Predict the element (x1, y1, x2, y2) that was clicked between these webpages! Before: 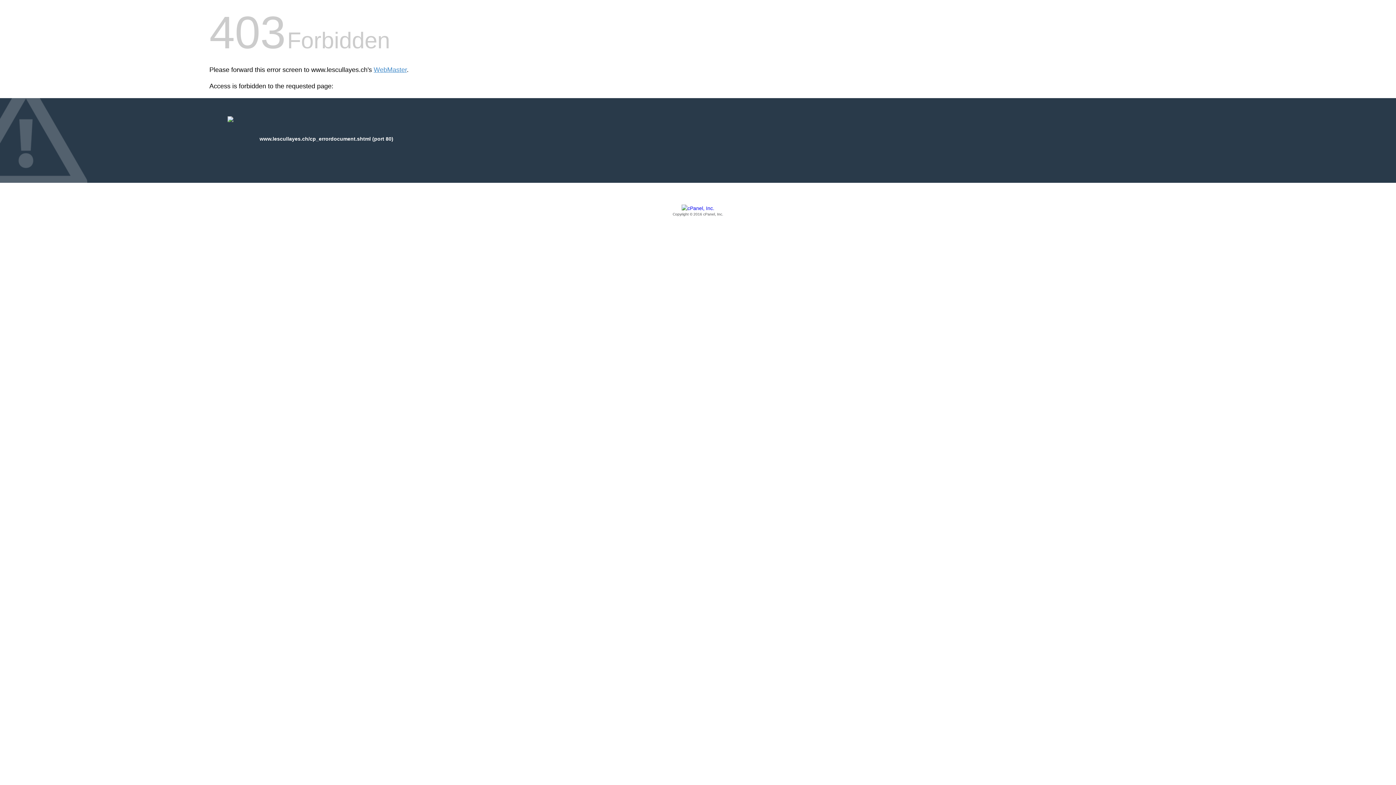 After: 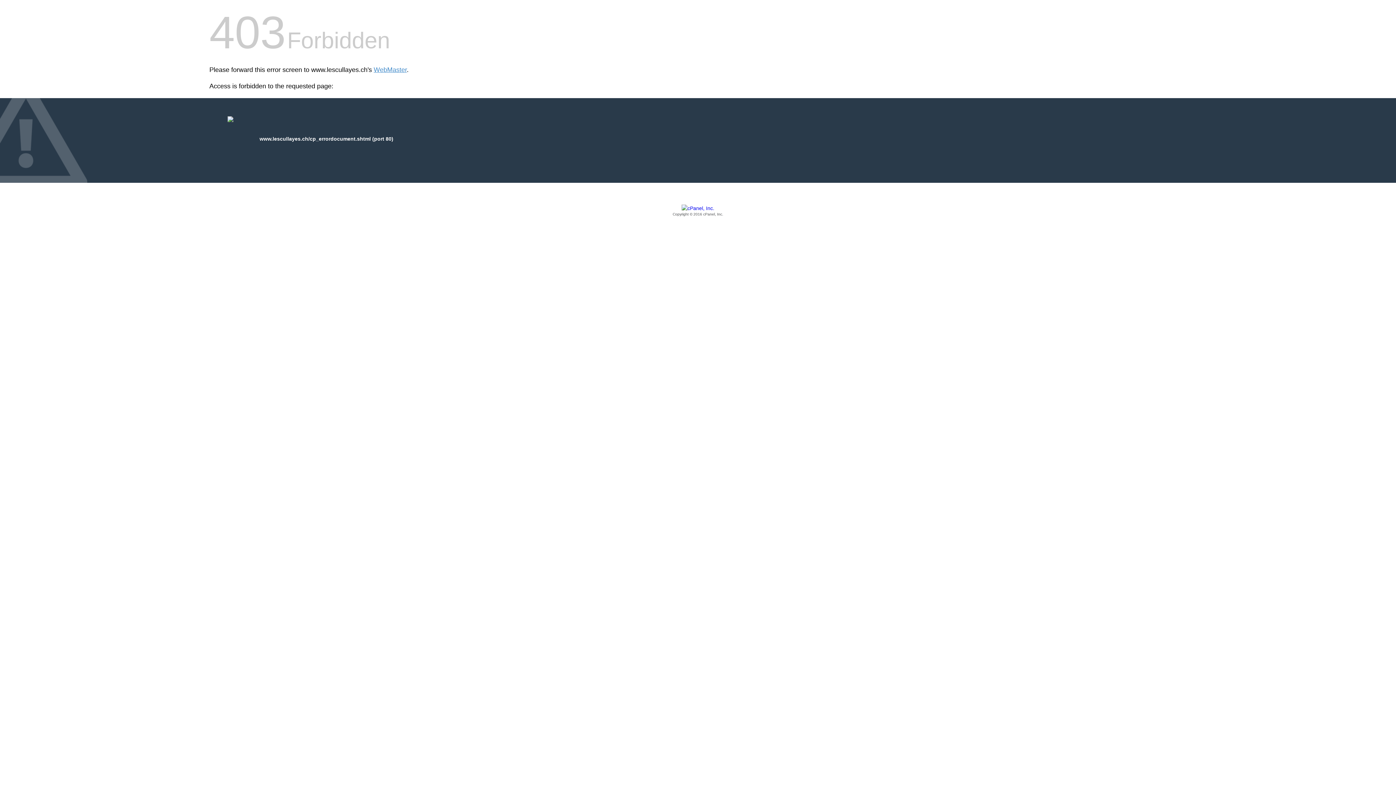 Action: label: Copyright © 2016 cPanel, Inc. bbox: (209, 205, 1186, 217)